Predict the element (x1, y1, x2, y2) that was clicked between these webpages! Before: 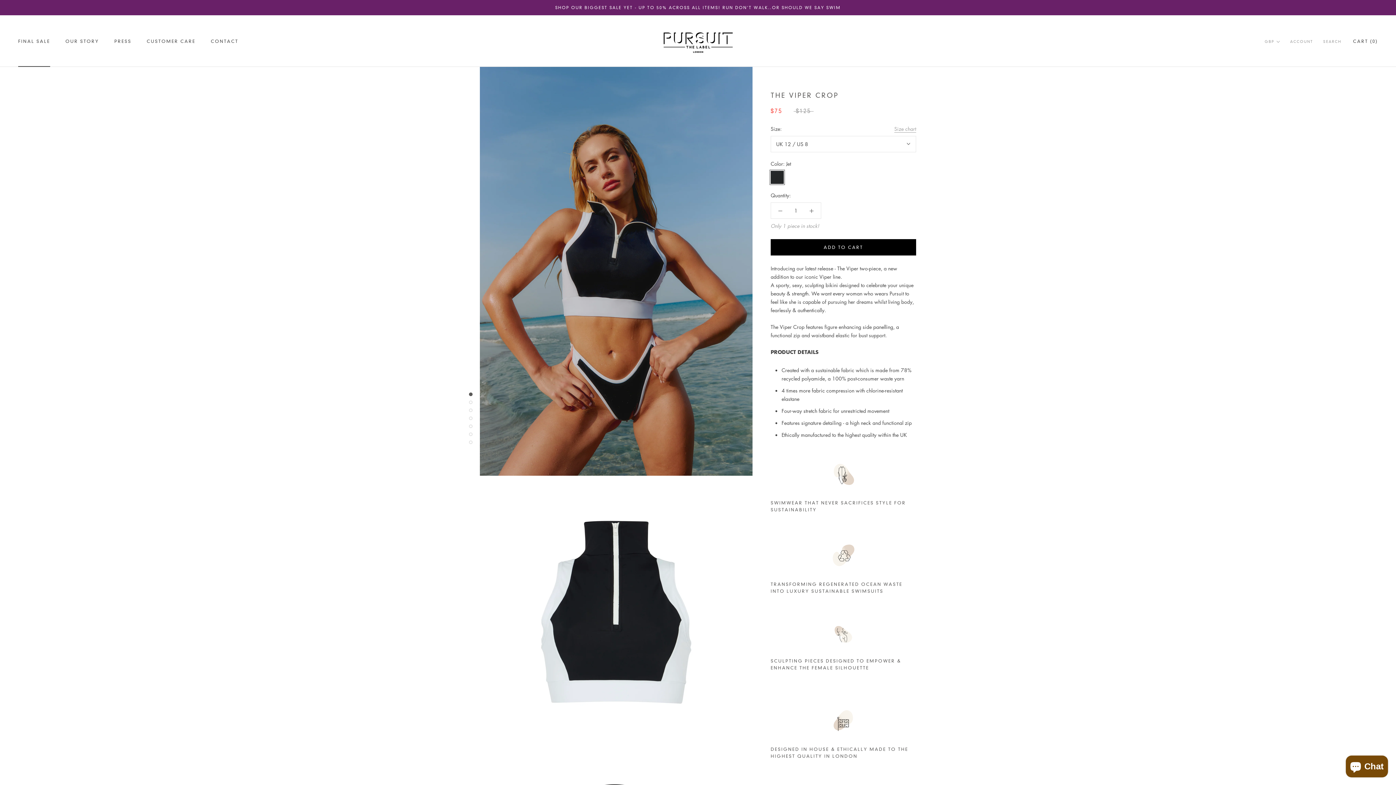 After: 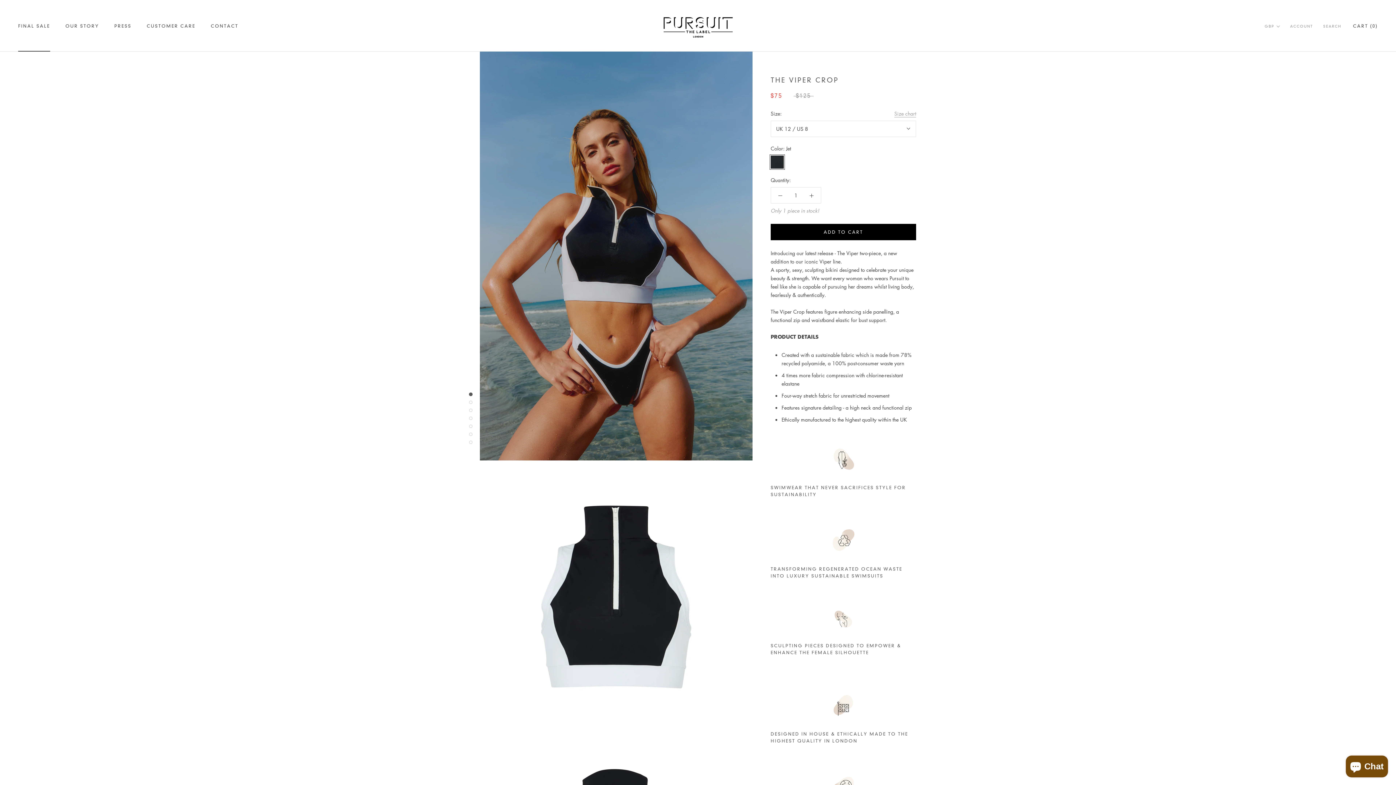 Action: bbox: (469, 392, 472, 396)